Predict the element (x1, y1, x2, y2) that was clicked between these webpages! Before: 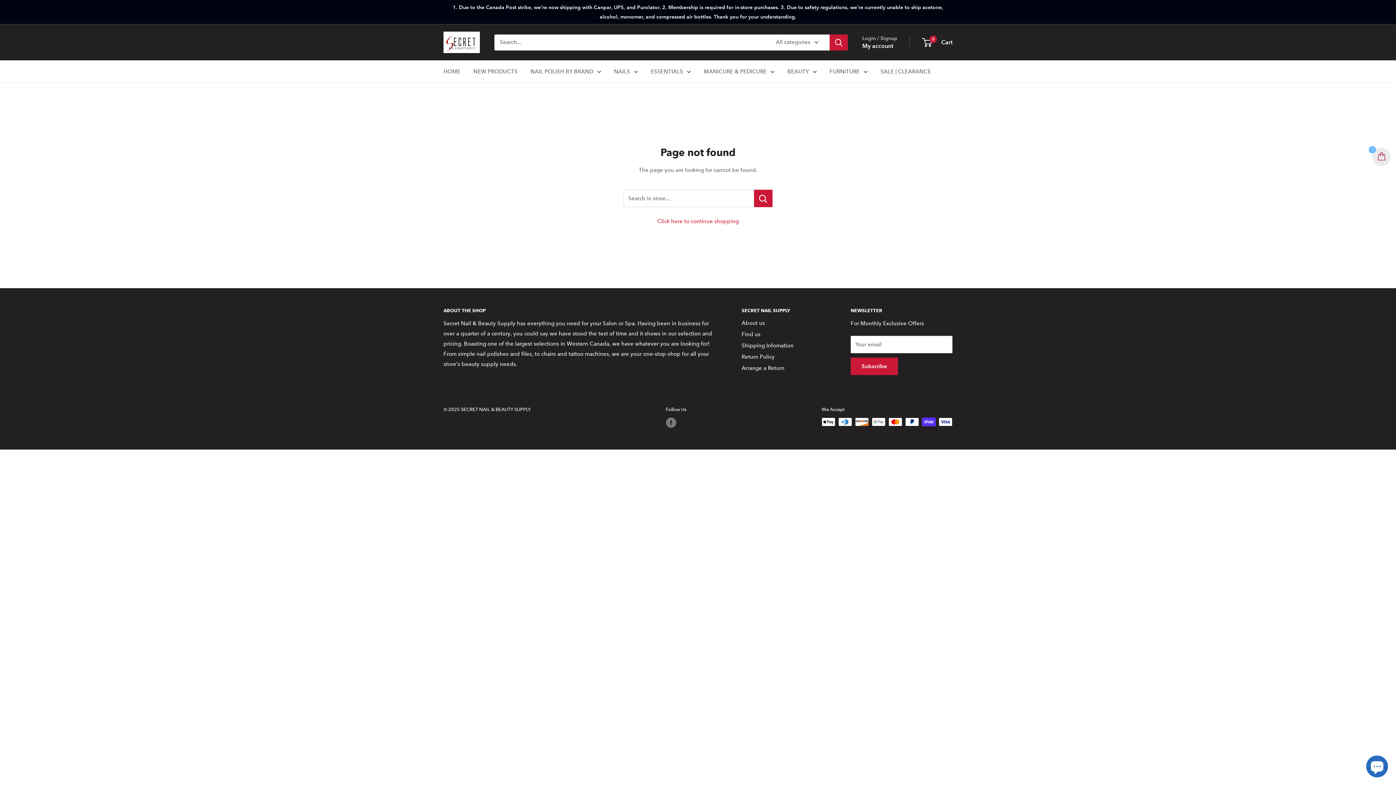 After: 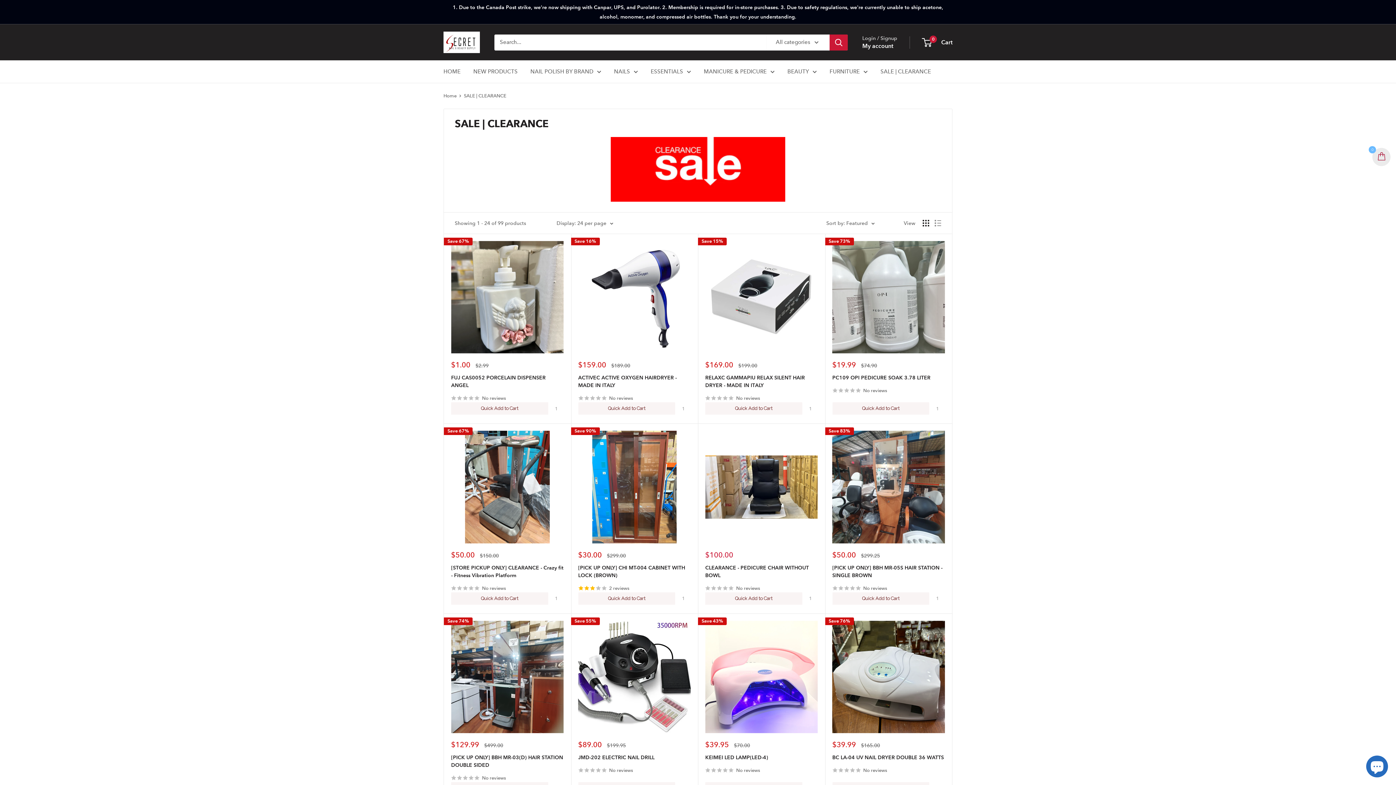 Action: bbox: (880, 66, 931, 76) label: SALE | CLEARANCE